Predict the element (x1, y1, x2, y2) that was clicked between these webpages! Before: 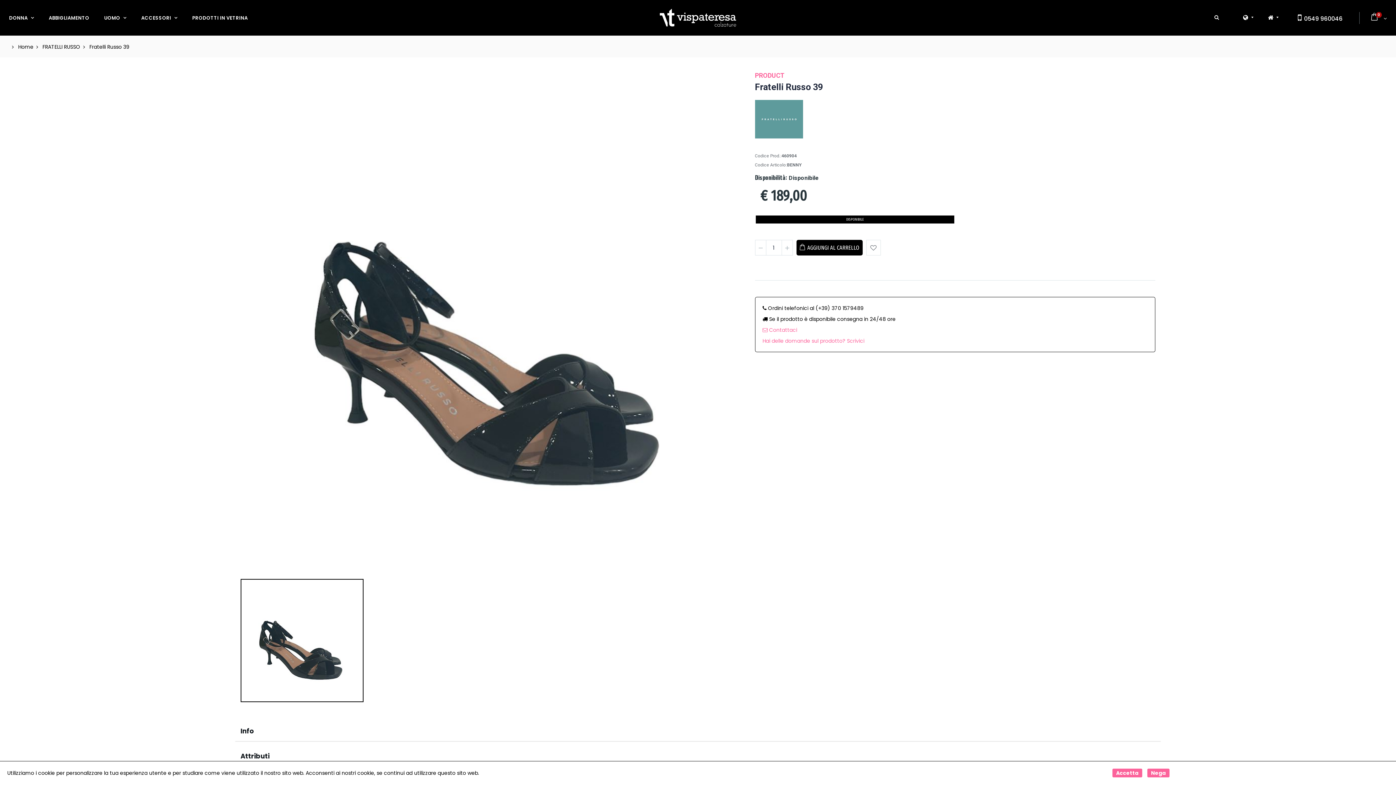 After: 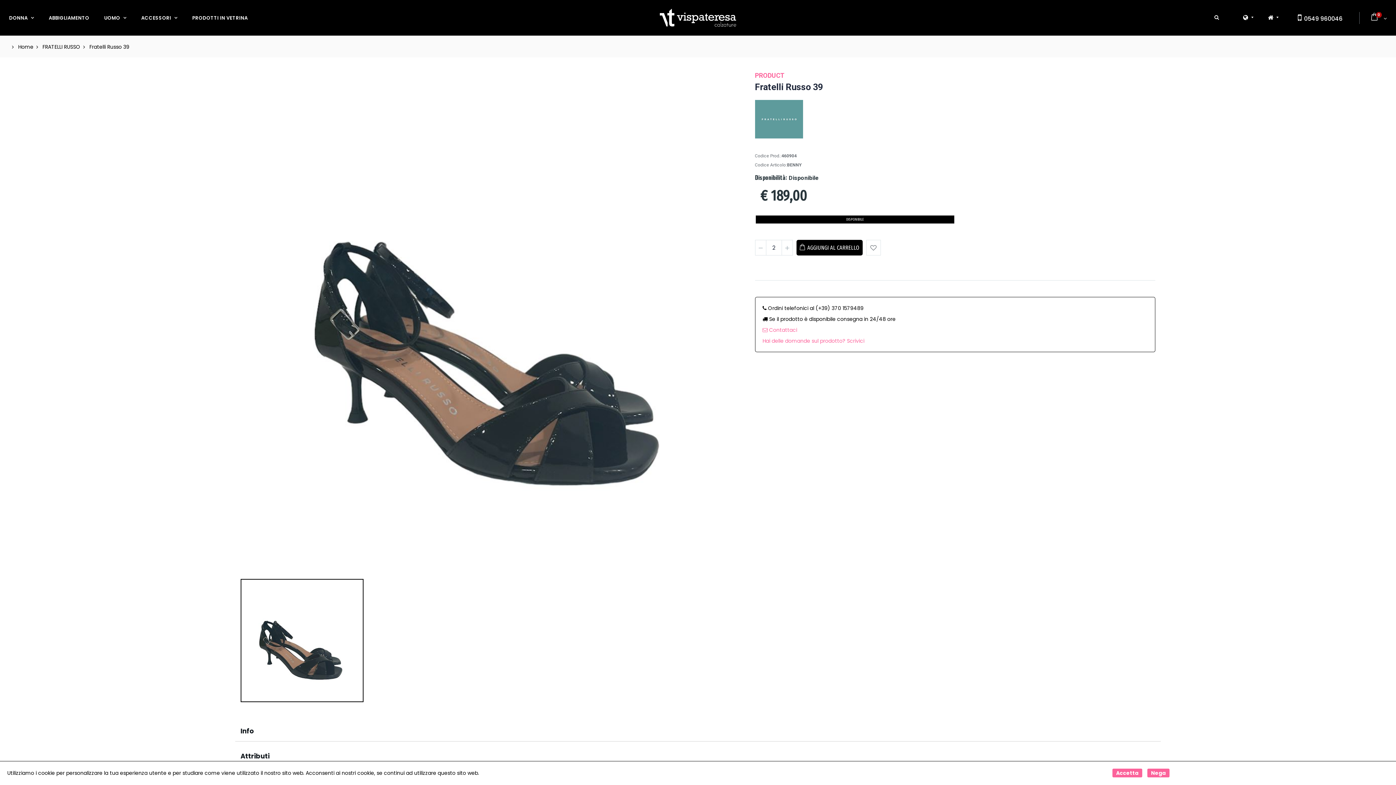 Action: bbox: (781, 240, 792, 255)